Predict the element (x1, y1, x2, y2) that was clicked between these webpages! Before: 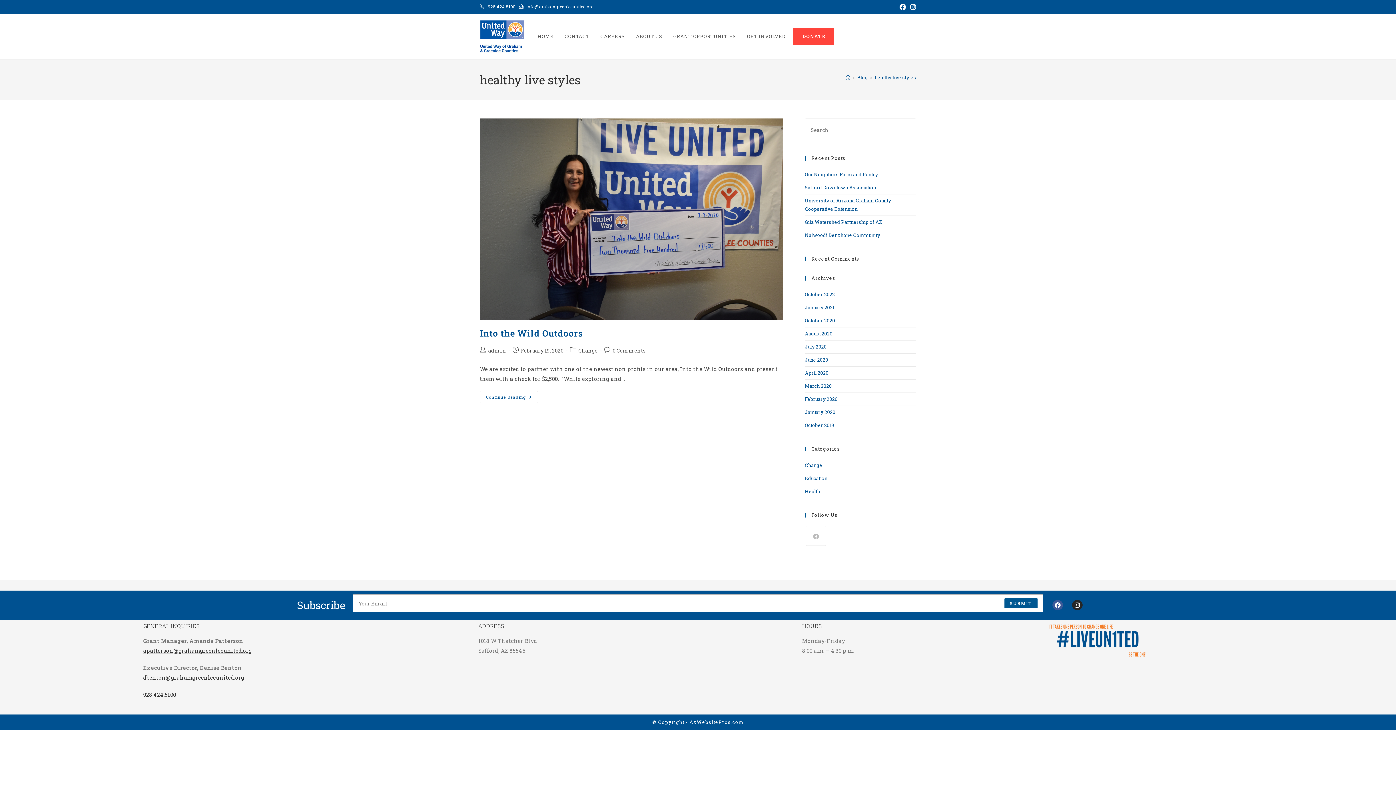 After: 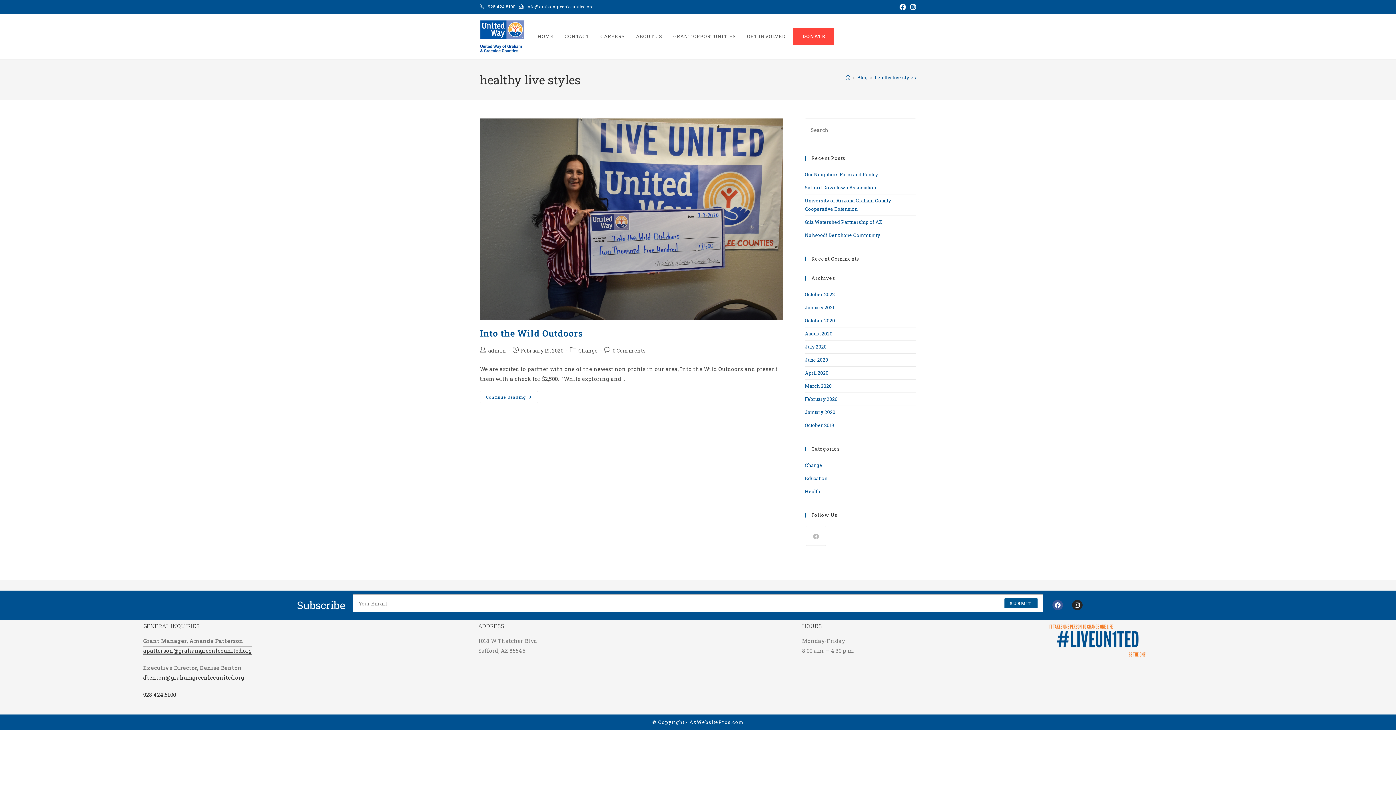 Action: bbox: (143, 647, 252, 654) label: apatterson@grahamgreenleeunited.org